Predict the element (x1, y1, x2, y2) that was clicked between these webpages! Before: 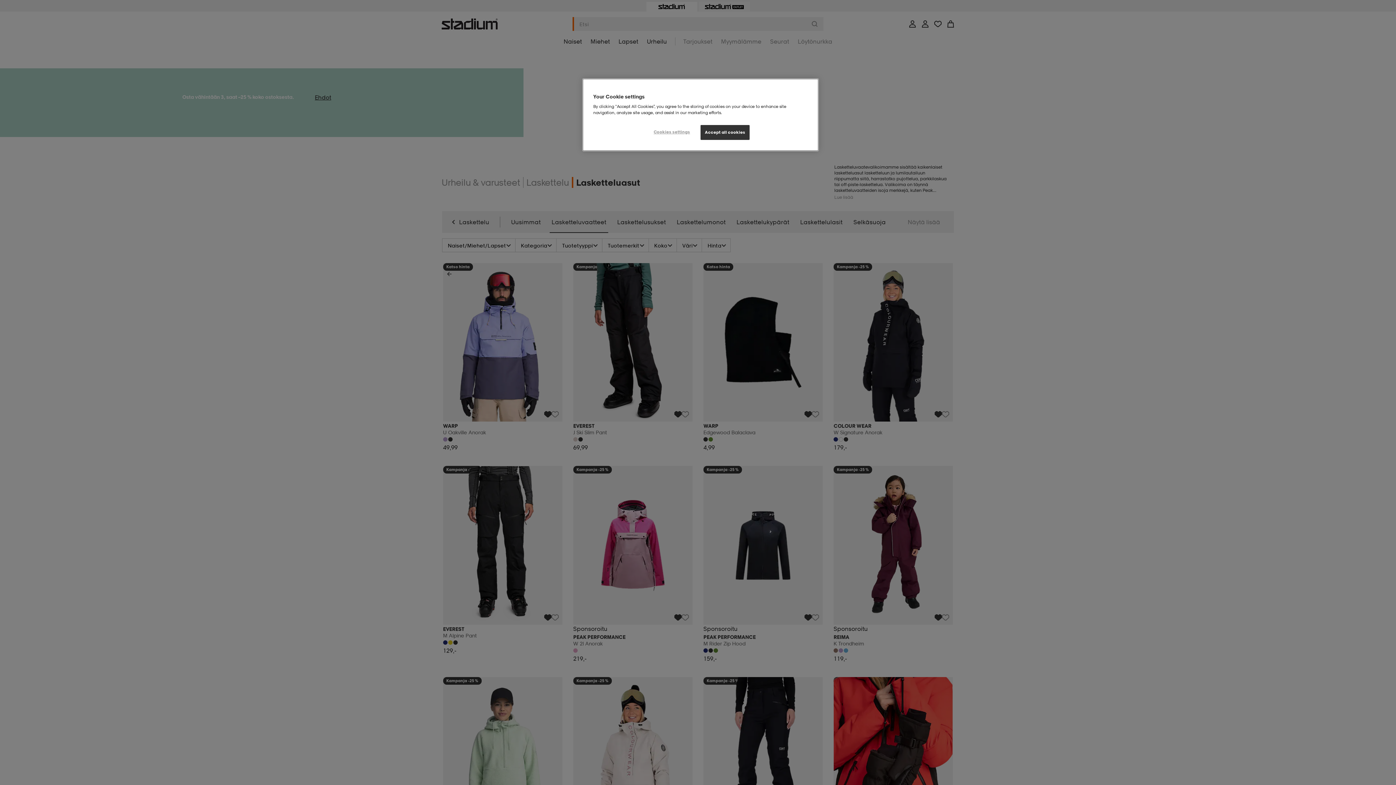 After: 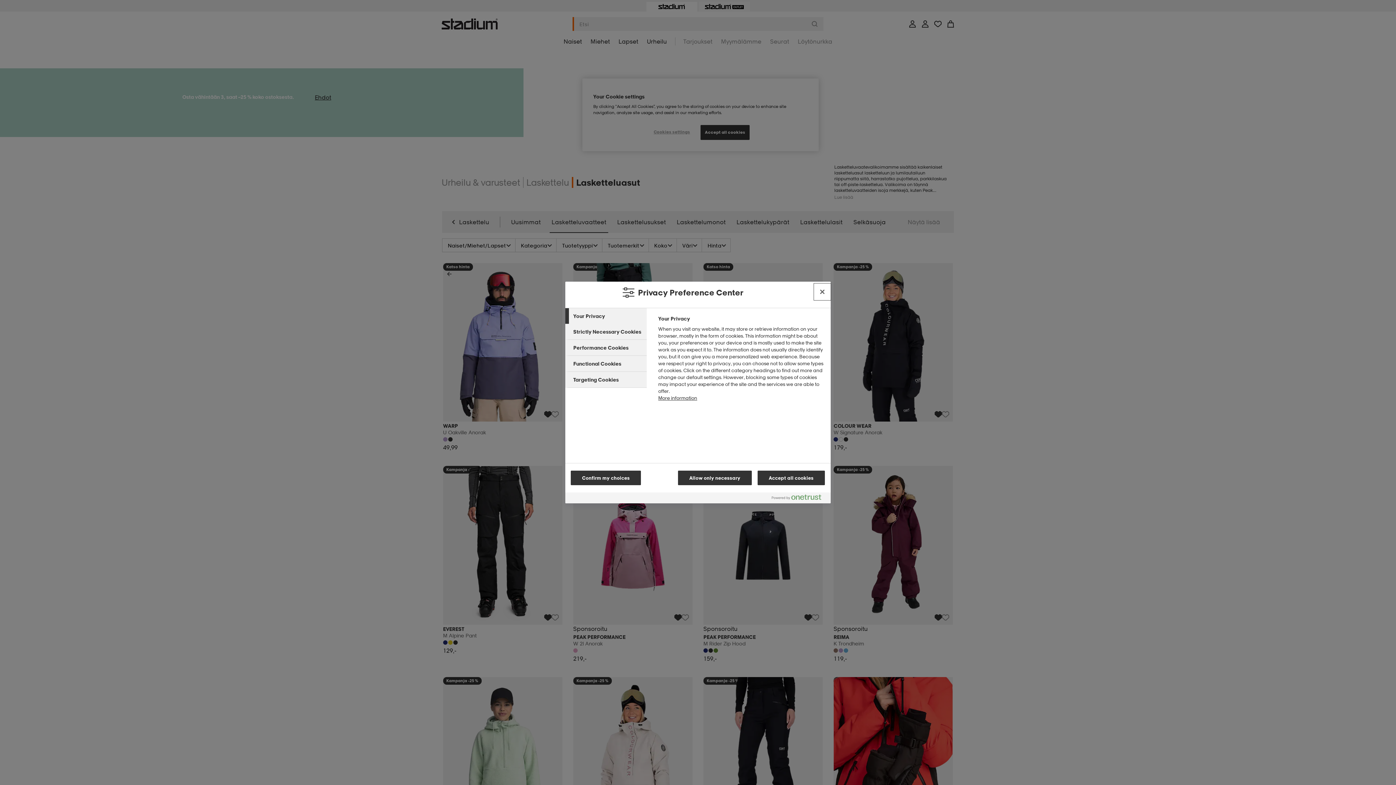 Action: bbox: (647, 125, 696, 139) label: Cookies settings